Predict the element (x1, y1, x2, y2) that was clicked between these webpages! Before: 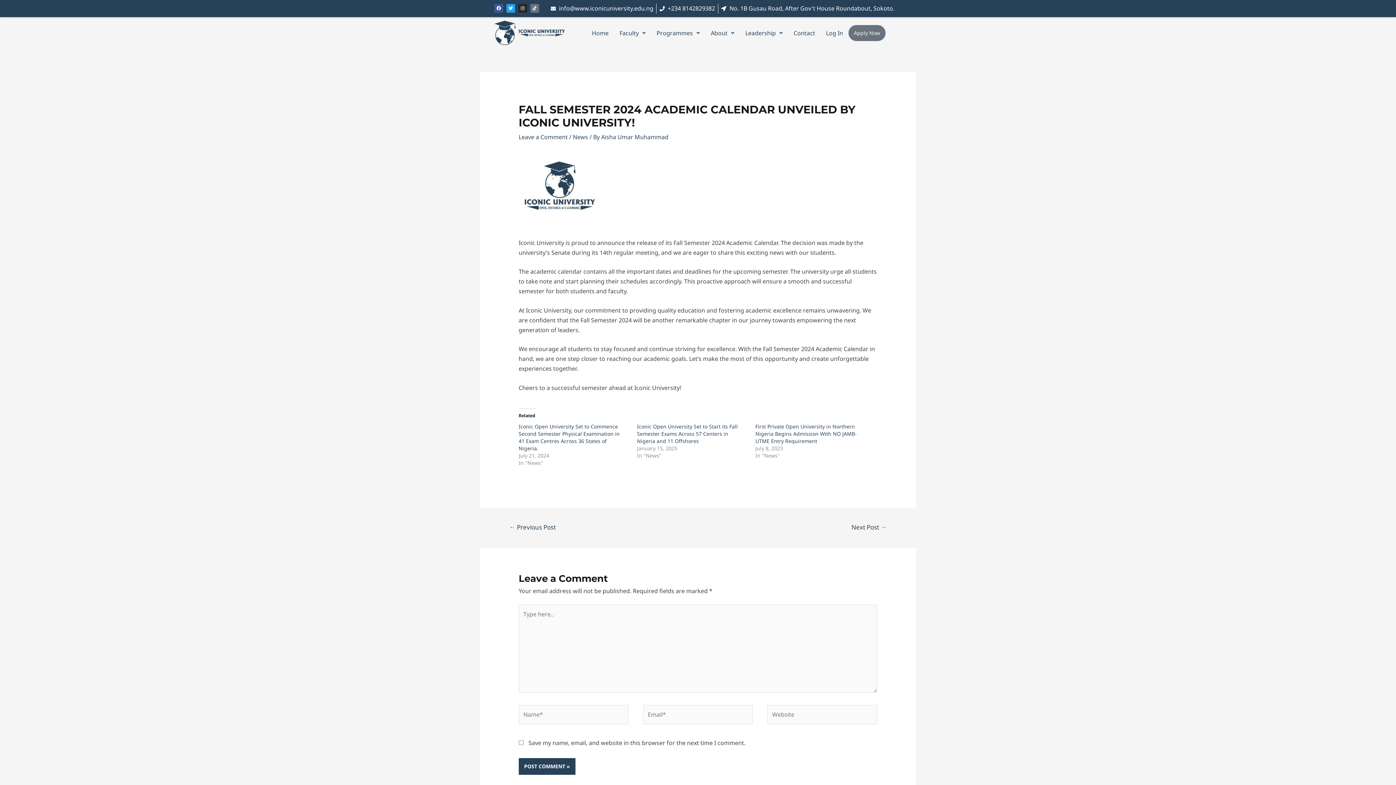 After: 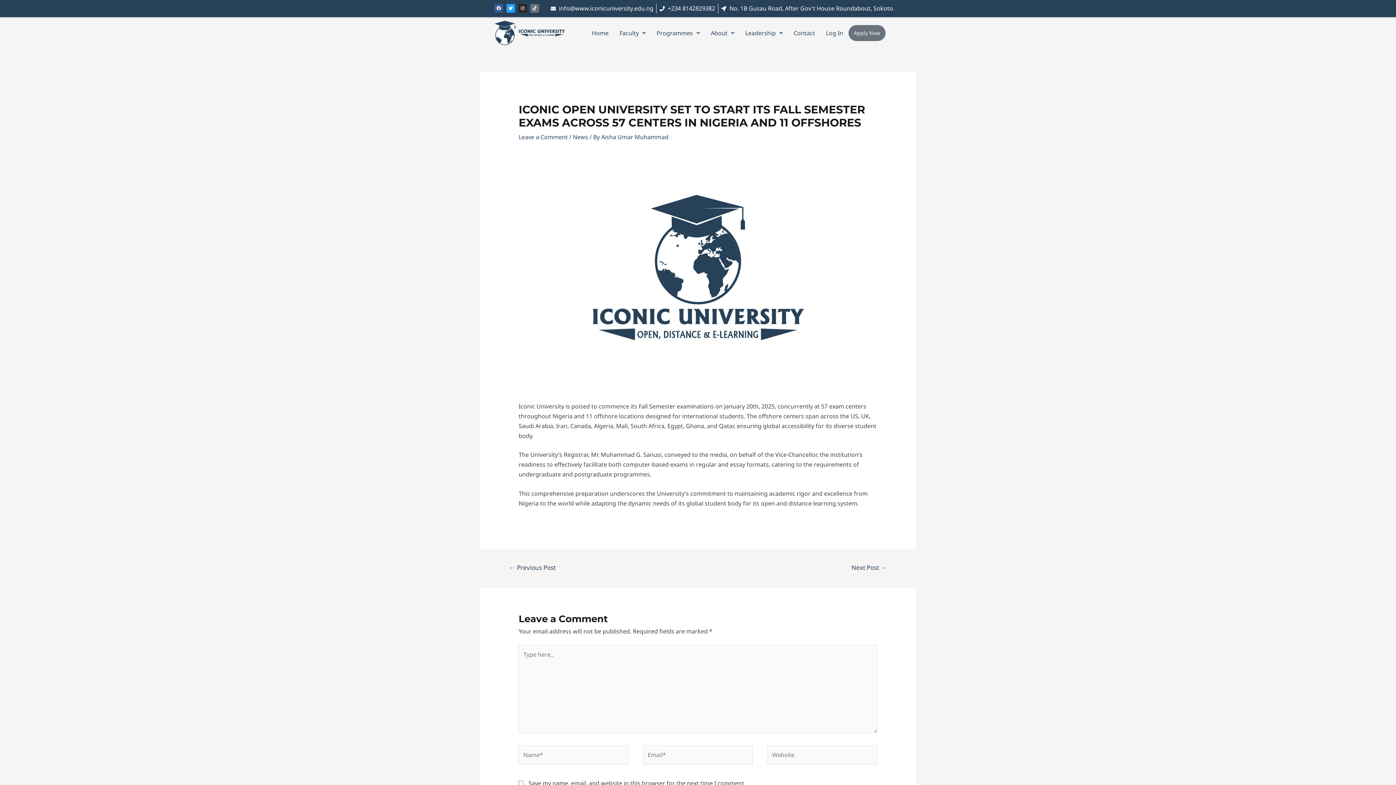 Action: label: Iconic Open University Set to Start its Fall Semester Exams Across 57 Centers in Nigeria and 11 Offshores bbox: (637, 423, 737, 444)